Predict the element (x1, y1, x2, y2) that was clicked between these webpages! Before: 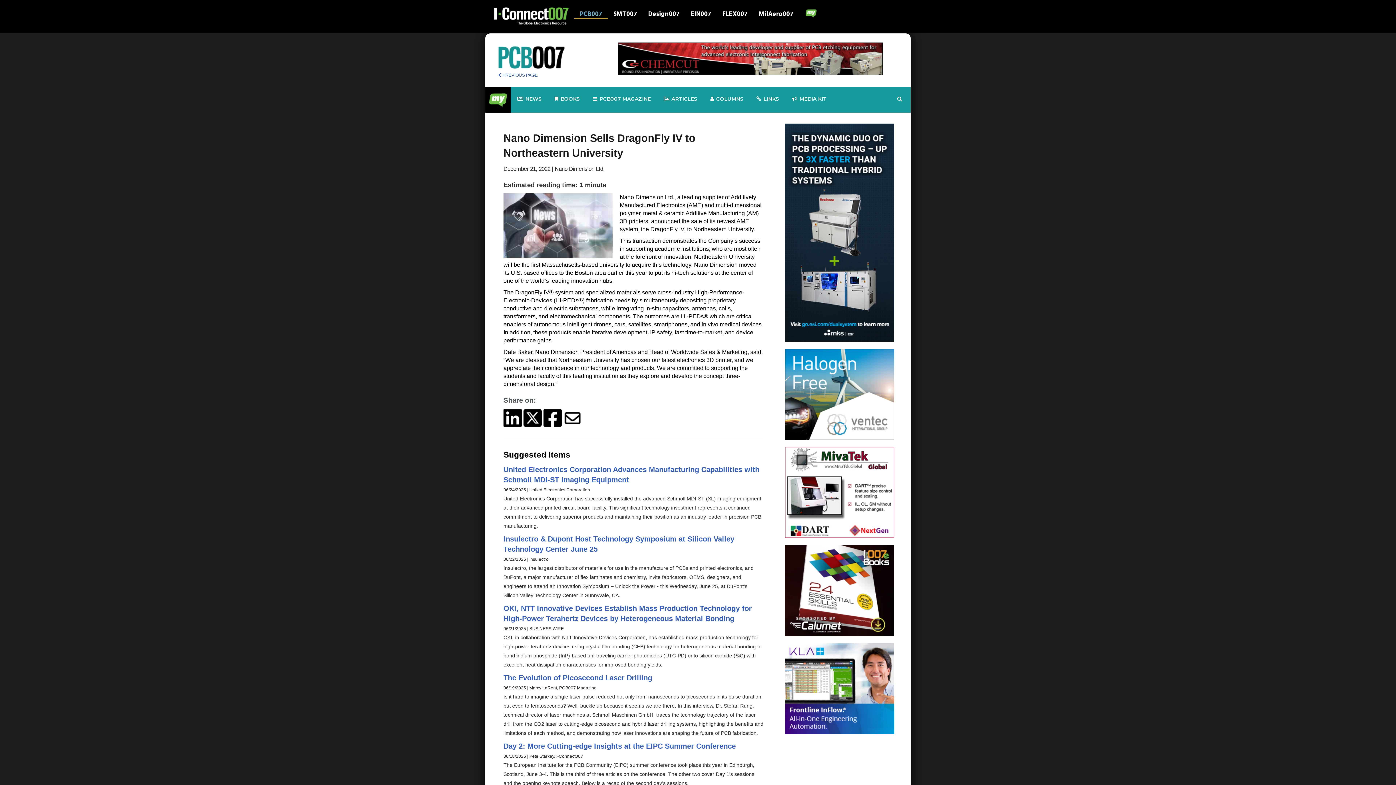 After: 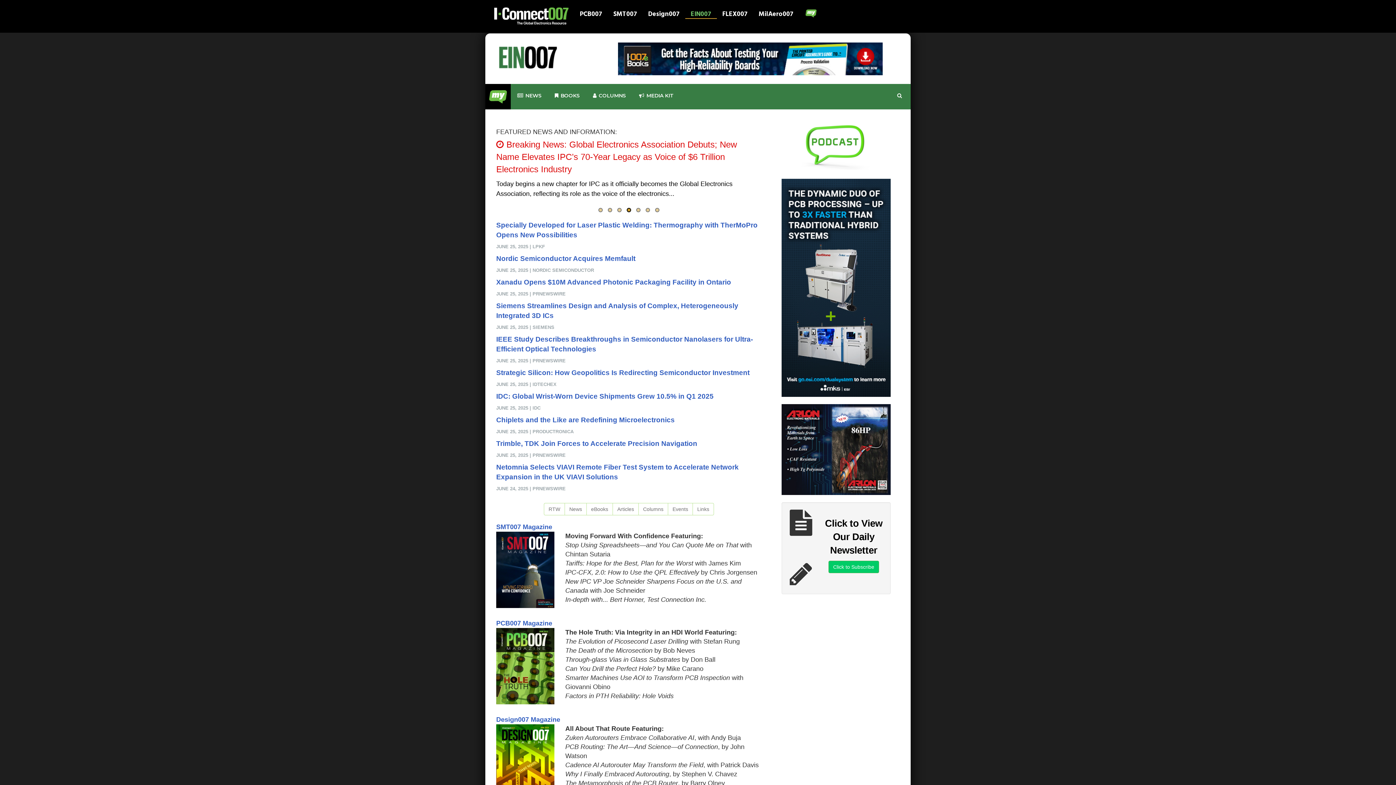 Action: bbox: (685, 10, 726, 18) label: EIN007